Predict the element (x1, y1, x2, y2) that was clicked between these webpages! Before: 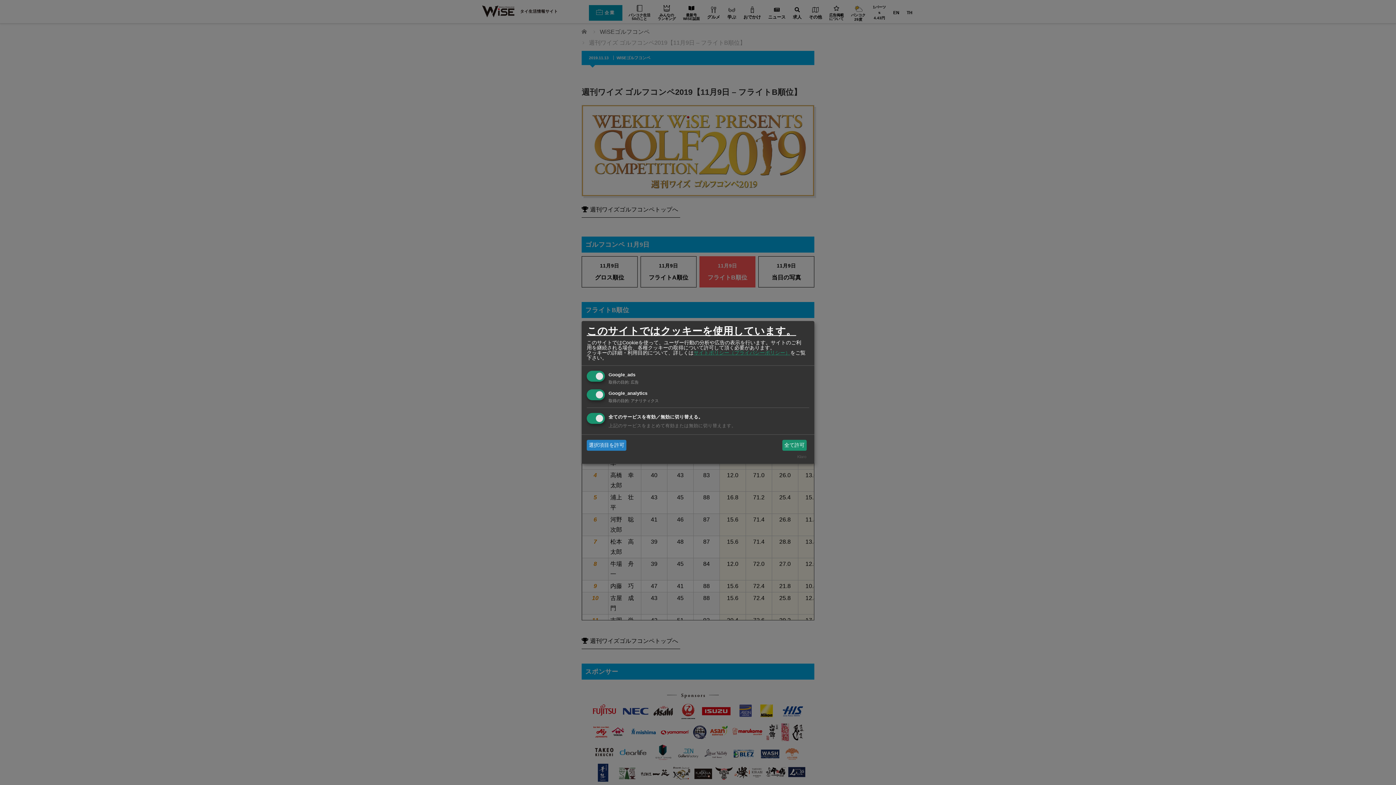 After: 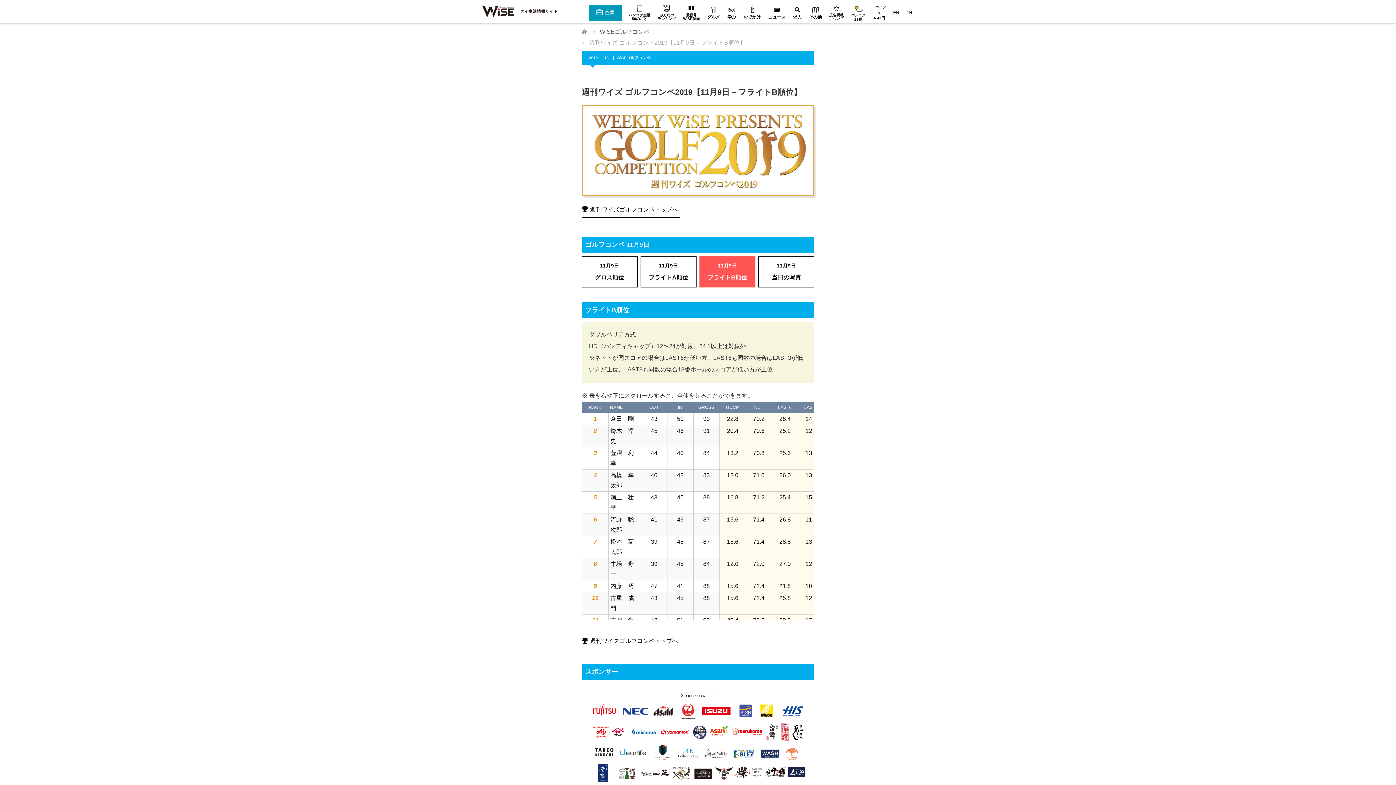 Action: label: 選択項目を許可 bbox: (586, 440, 626, 450)